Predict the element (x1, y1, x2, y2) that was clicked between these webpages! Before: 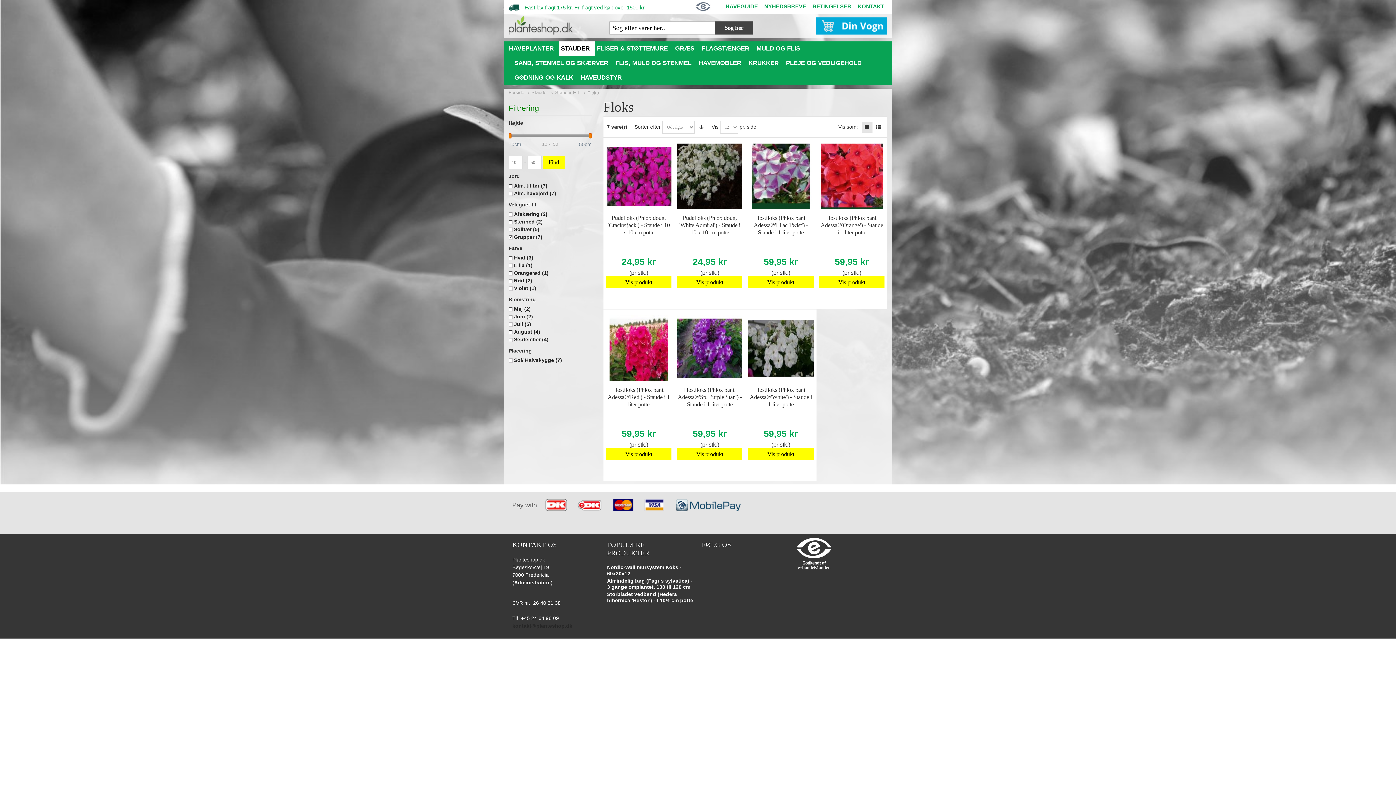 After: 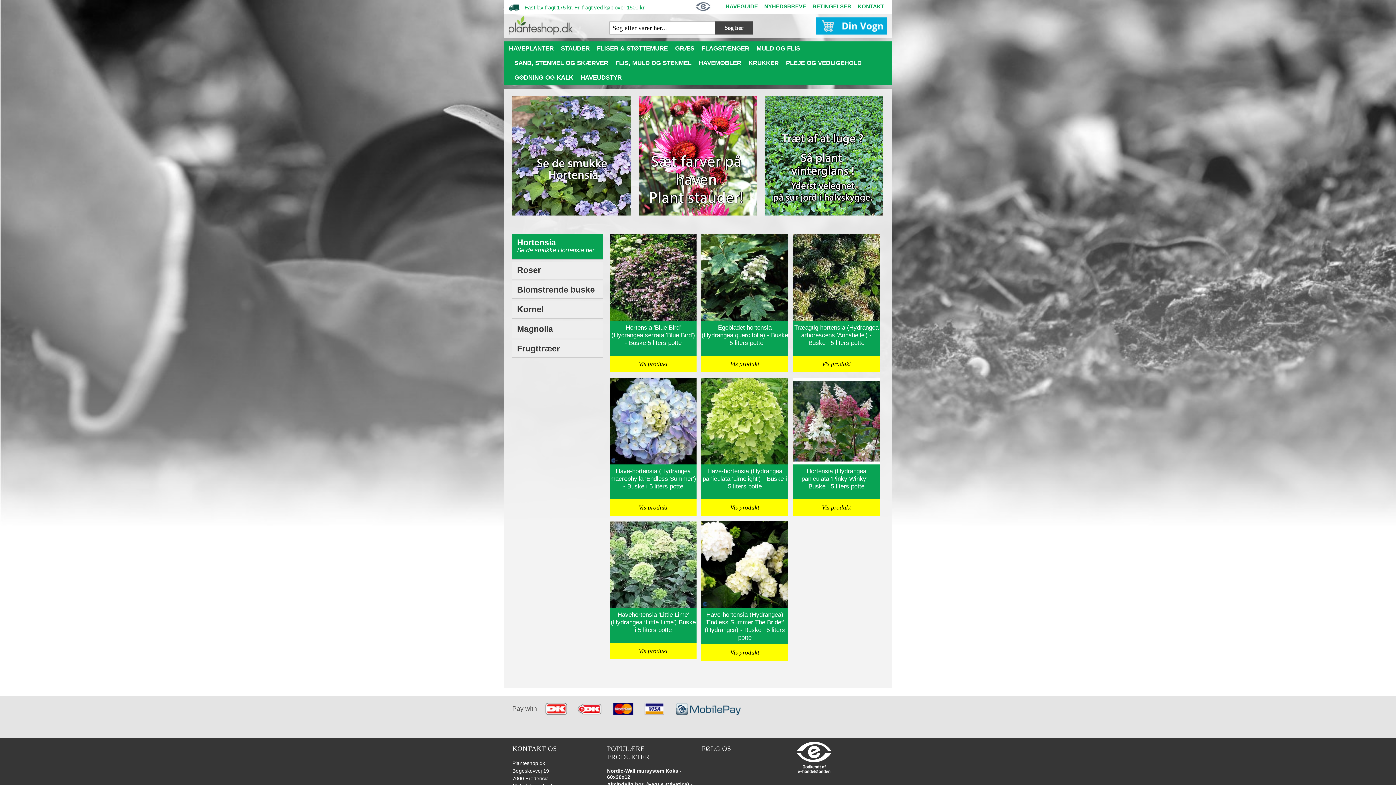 Action: bbox: (508, 88, 524, 96) label: Forside